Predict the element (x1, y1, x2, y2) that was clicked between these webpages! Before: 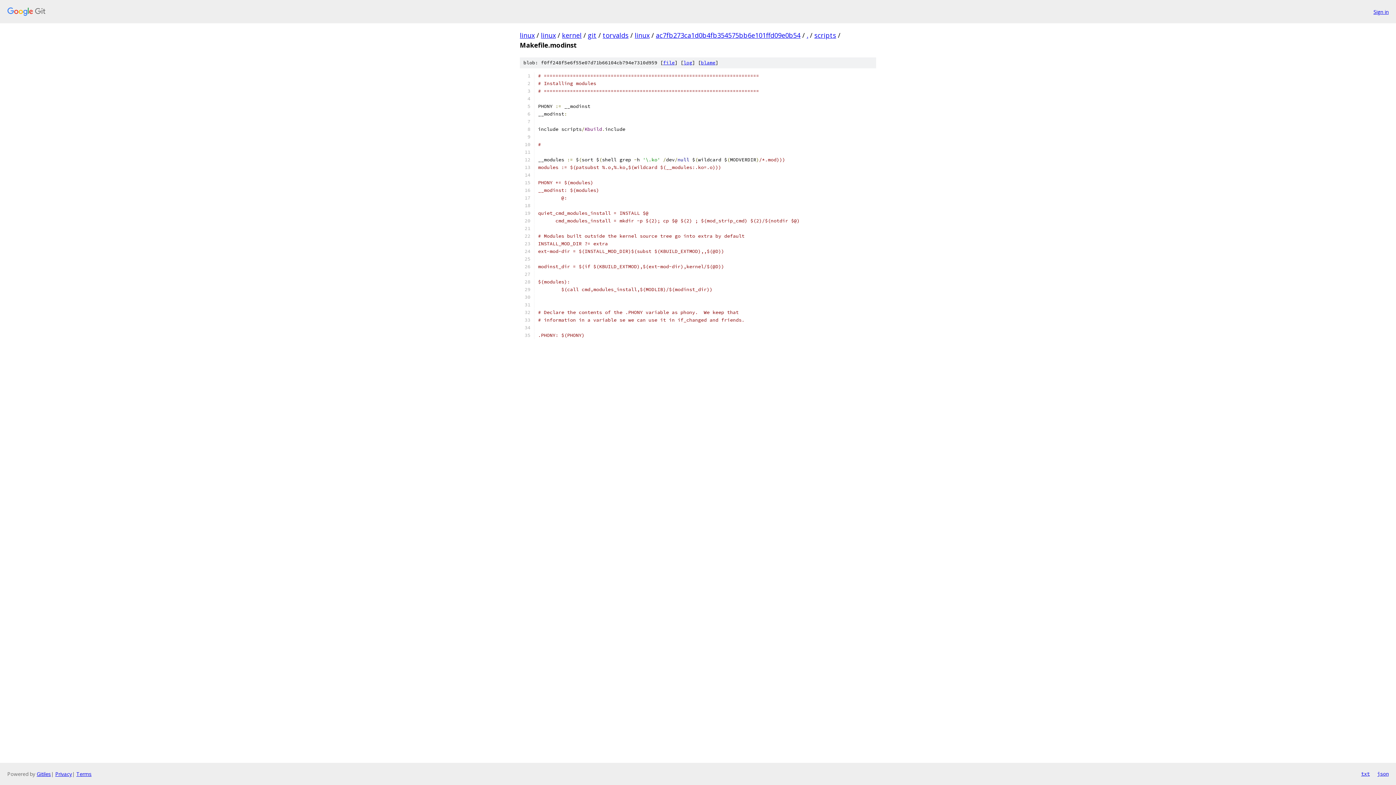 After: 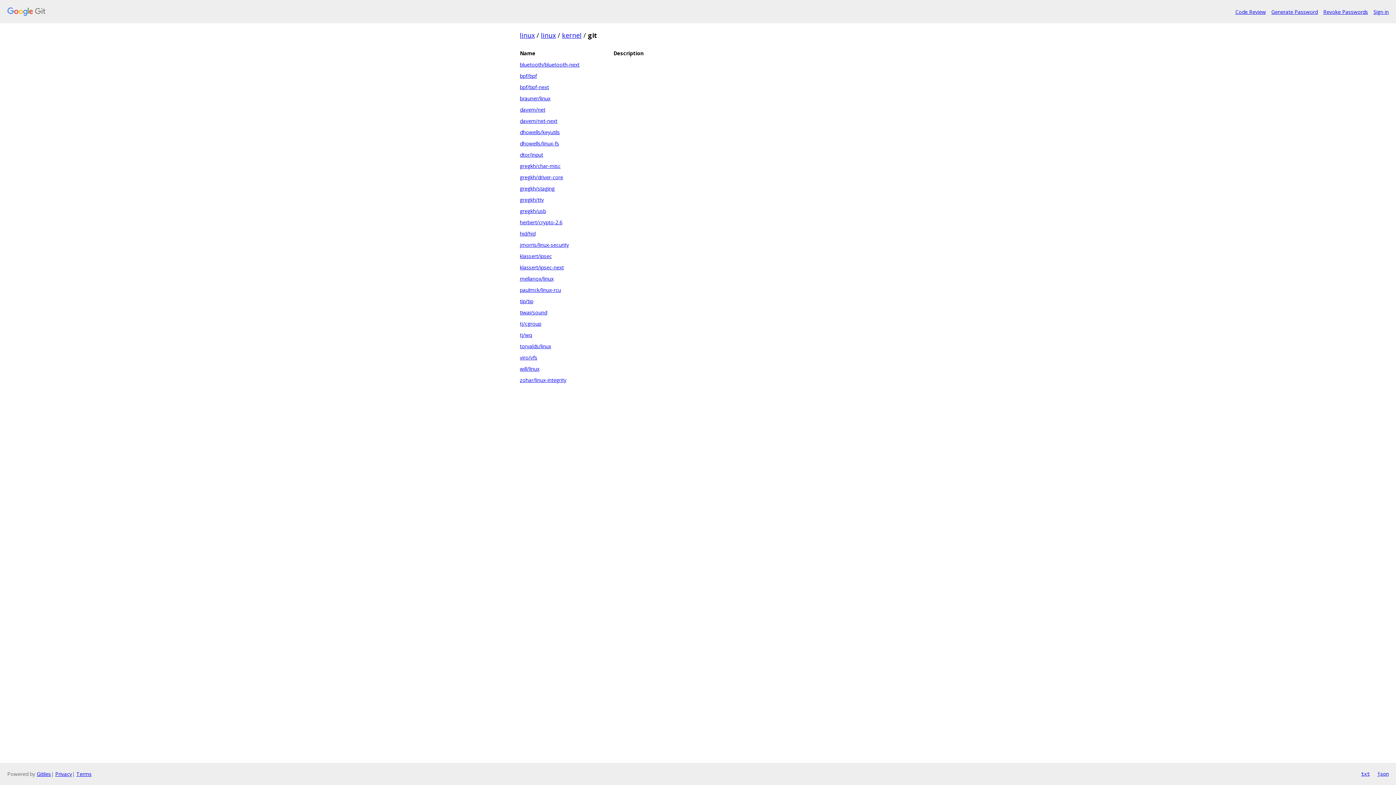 Action: label: git bbox: (588, 30, 596, 39)